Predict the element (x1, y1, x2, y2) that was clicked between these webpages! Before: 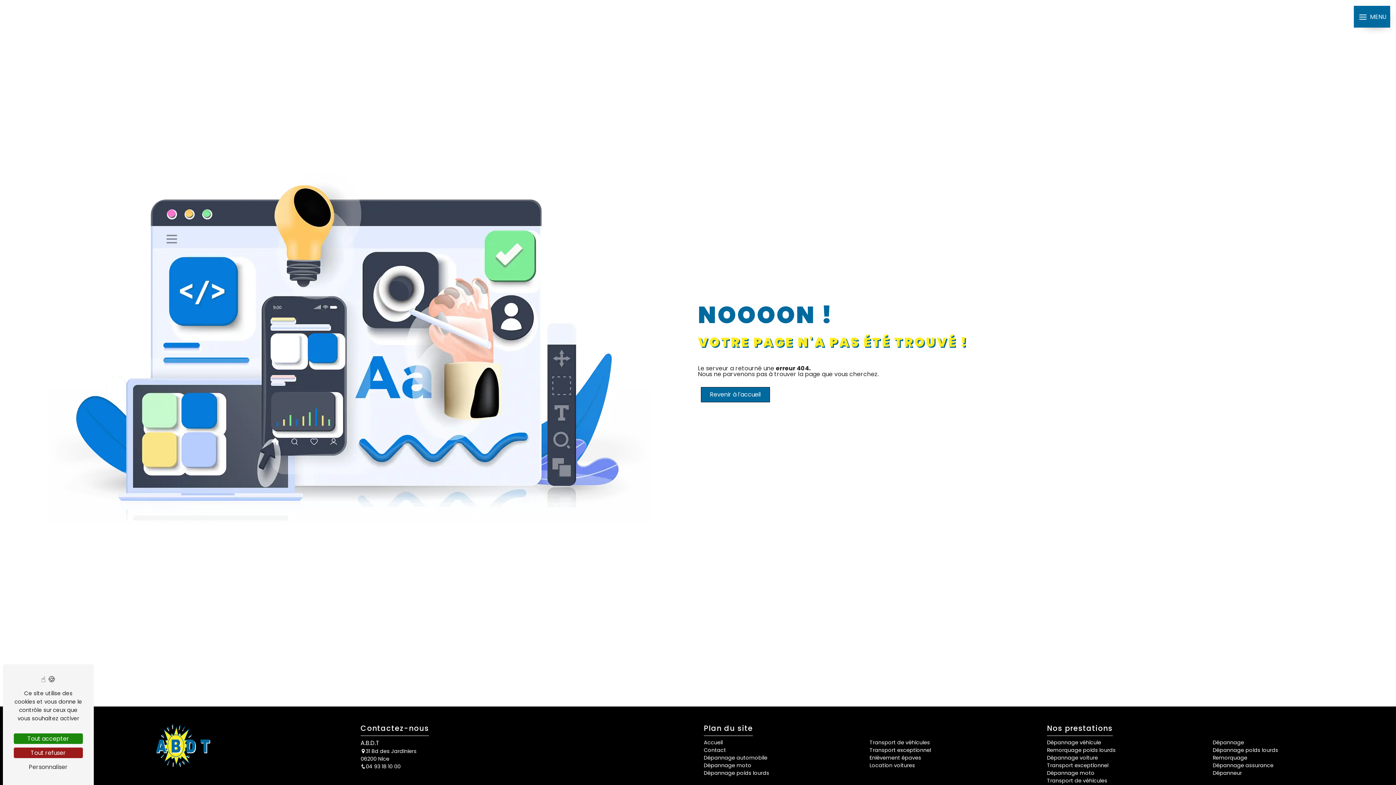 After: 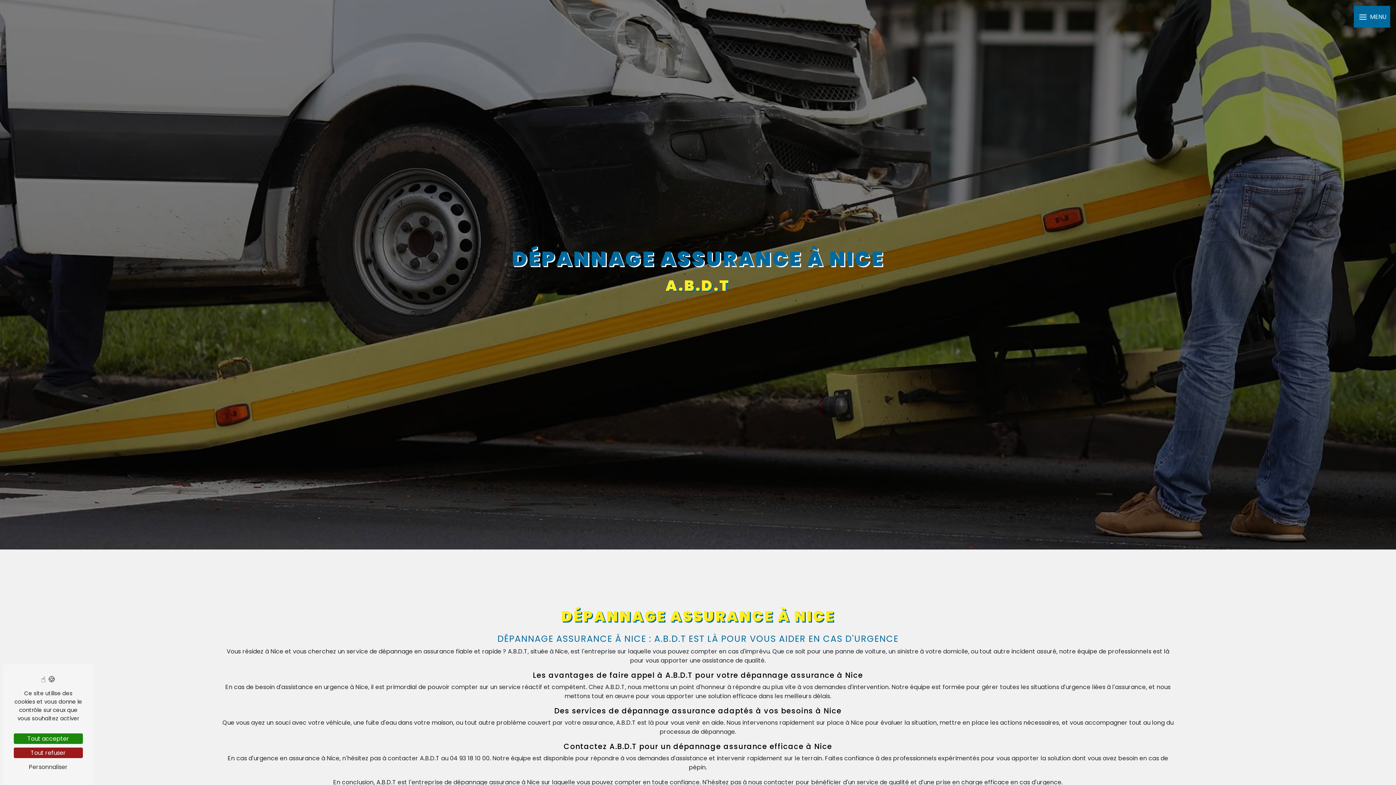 Action: bbox: (1213, 762, 1273, 769) label: Dépannage assurance